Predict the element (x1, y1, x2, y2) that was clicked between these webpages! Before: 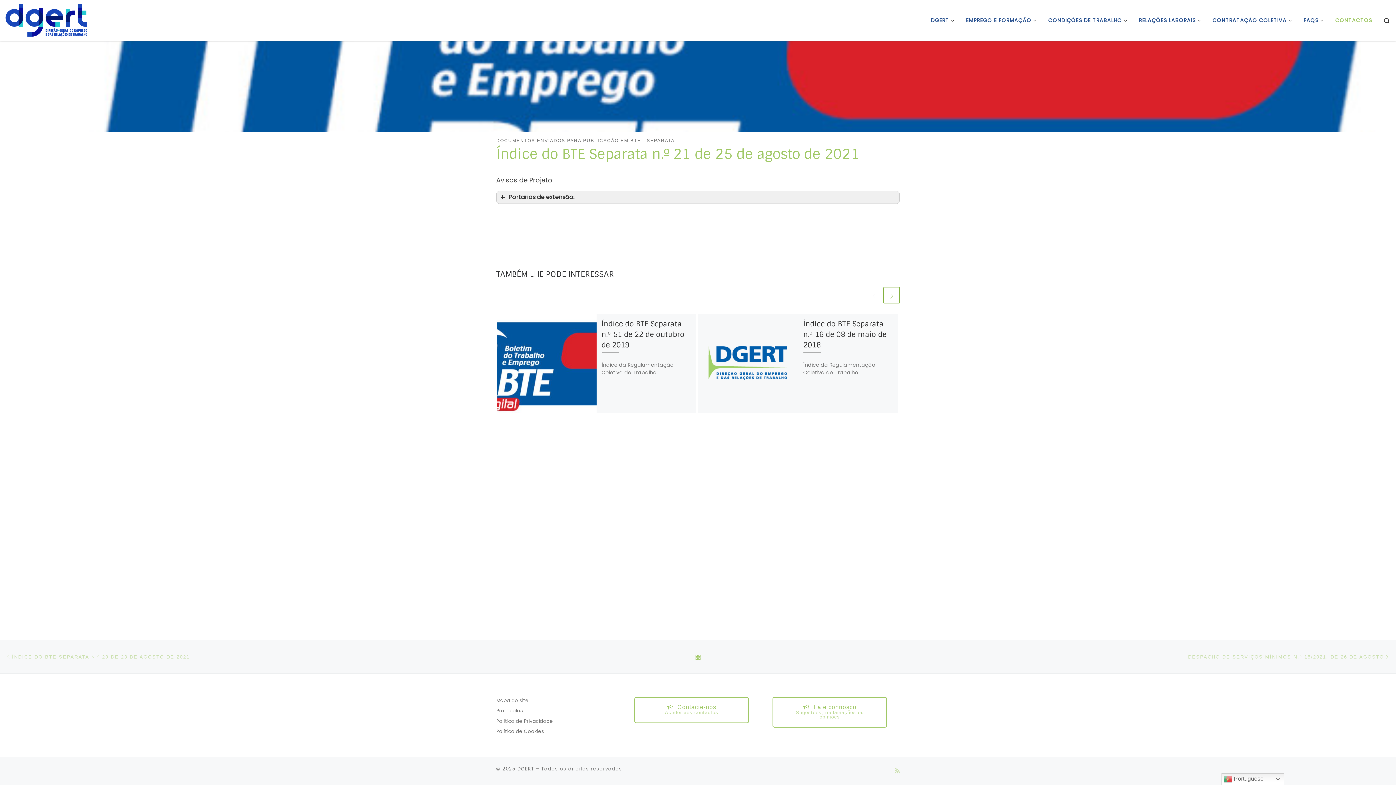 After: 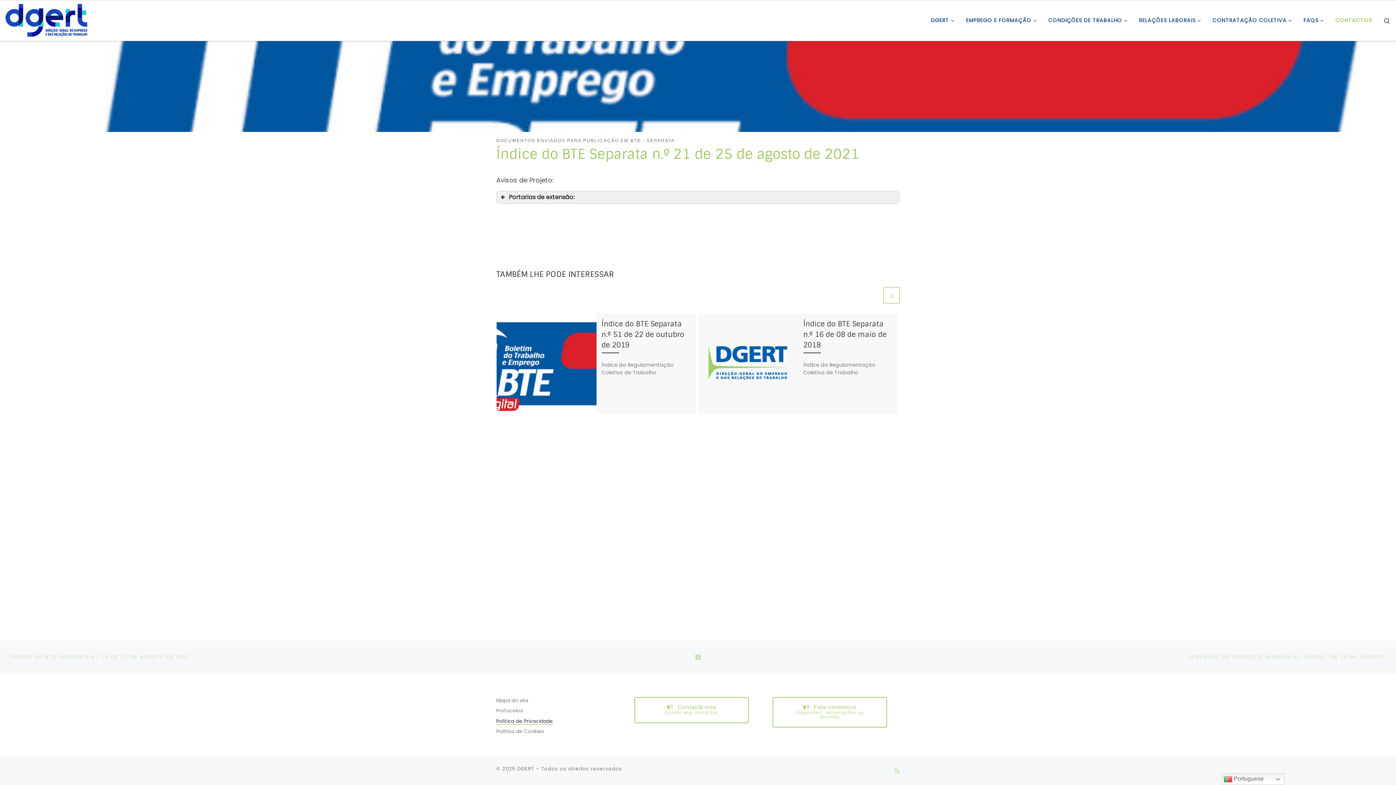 Action: label: Política de Privacidade bbox: (496, 718, 553, 725)